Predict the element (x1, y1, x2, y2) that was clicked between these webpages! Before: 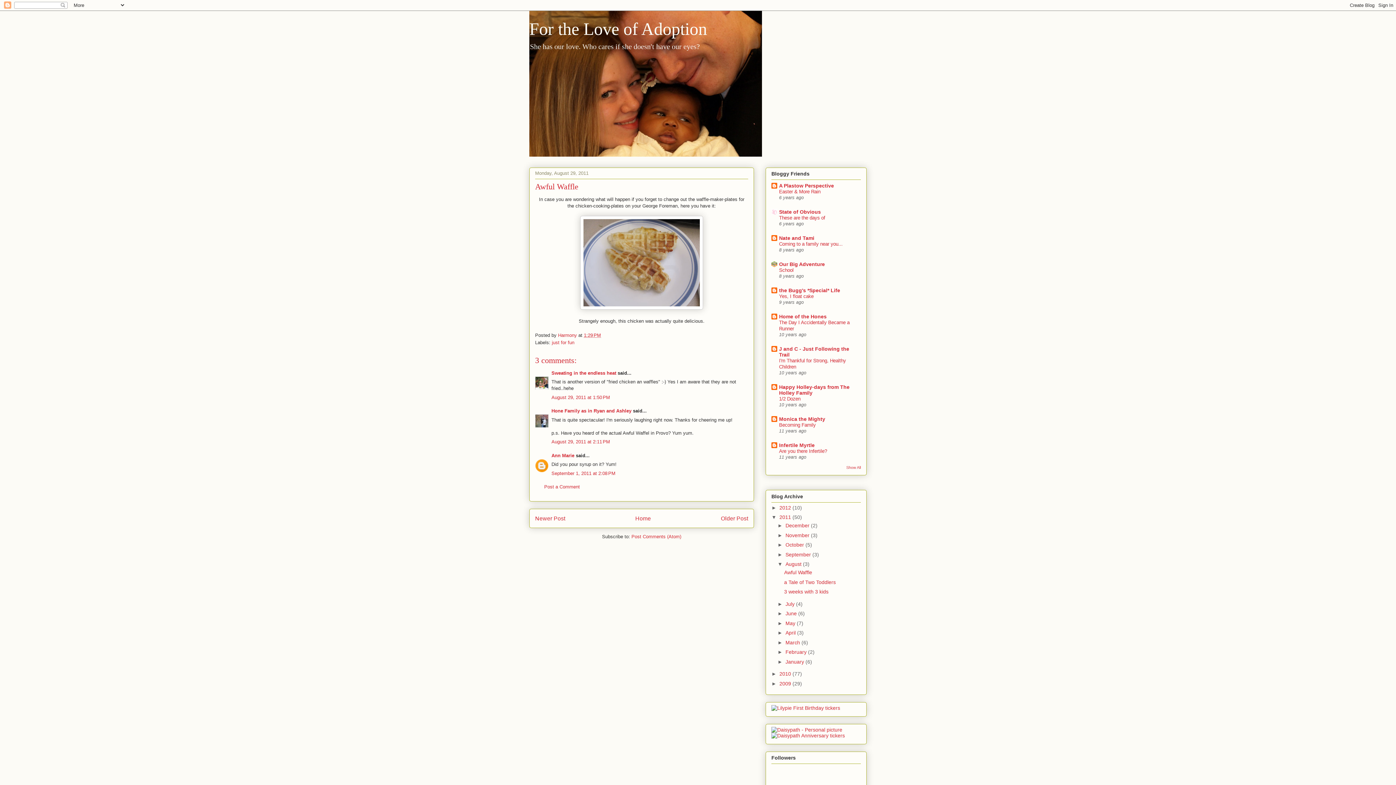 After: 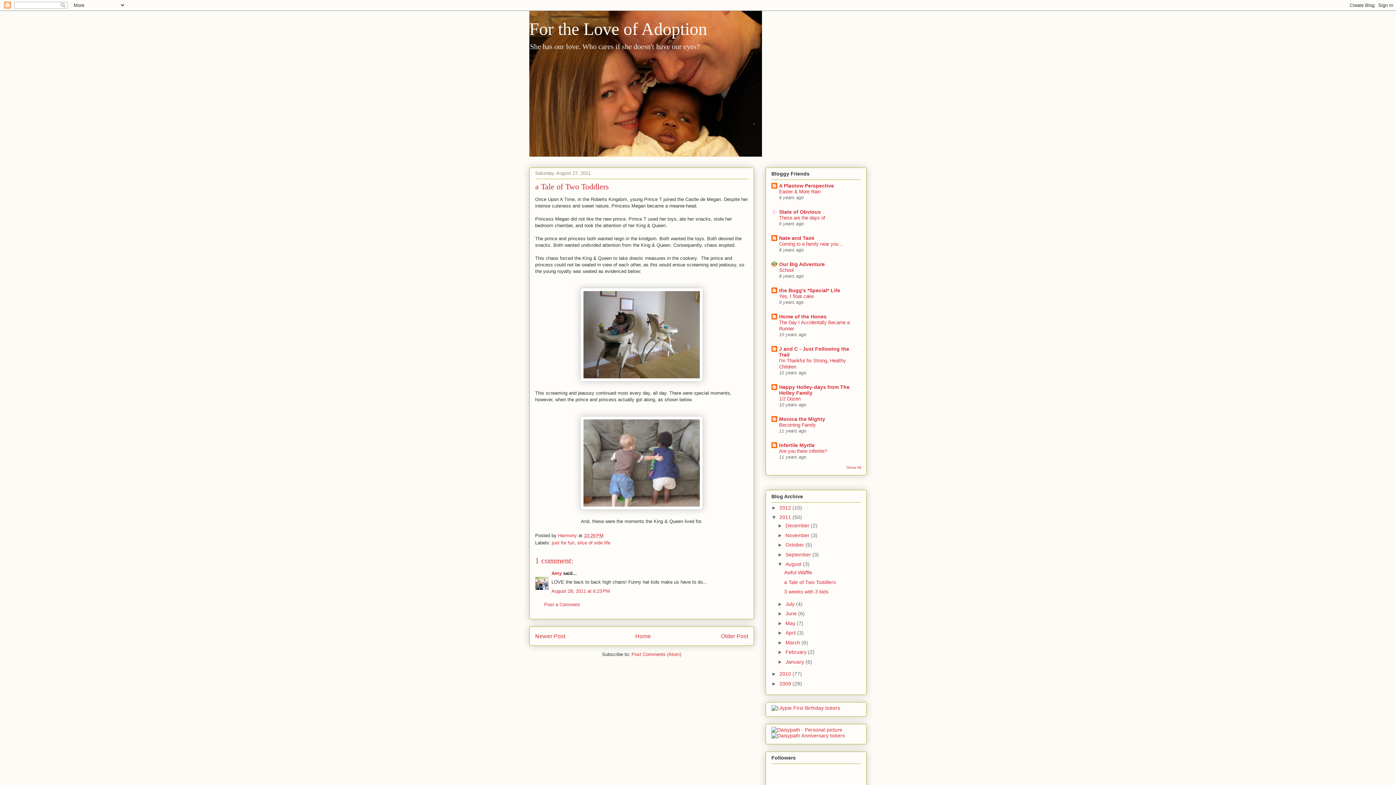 Action: label: a Tale of Two Toddlers bbox: (784, 579, 835, 585)